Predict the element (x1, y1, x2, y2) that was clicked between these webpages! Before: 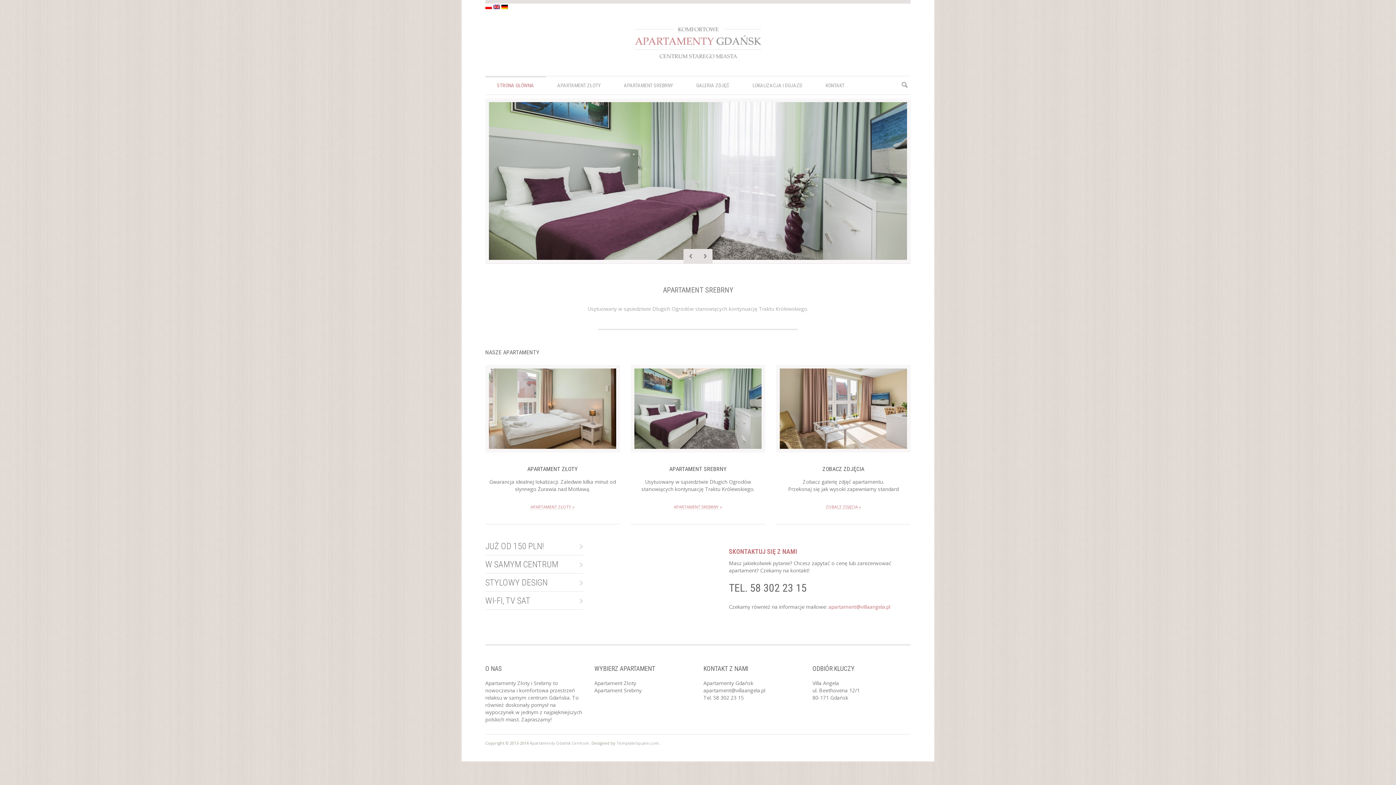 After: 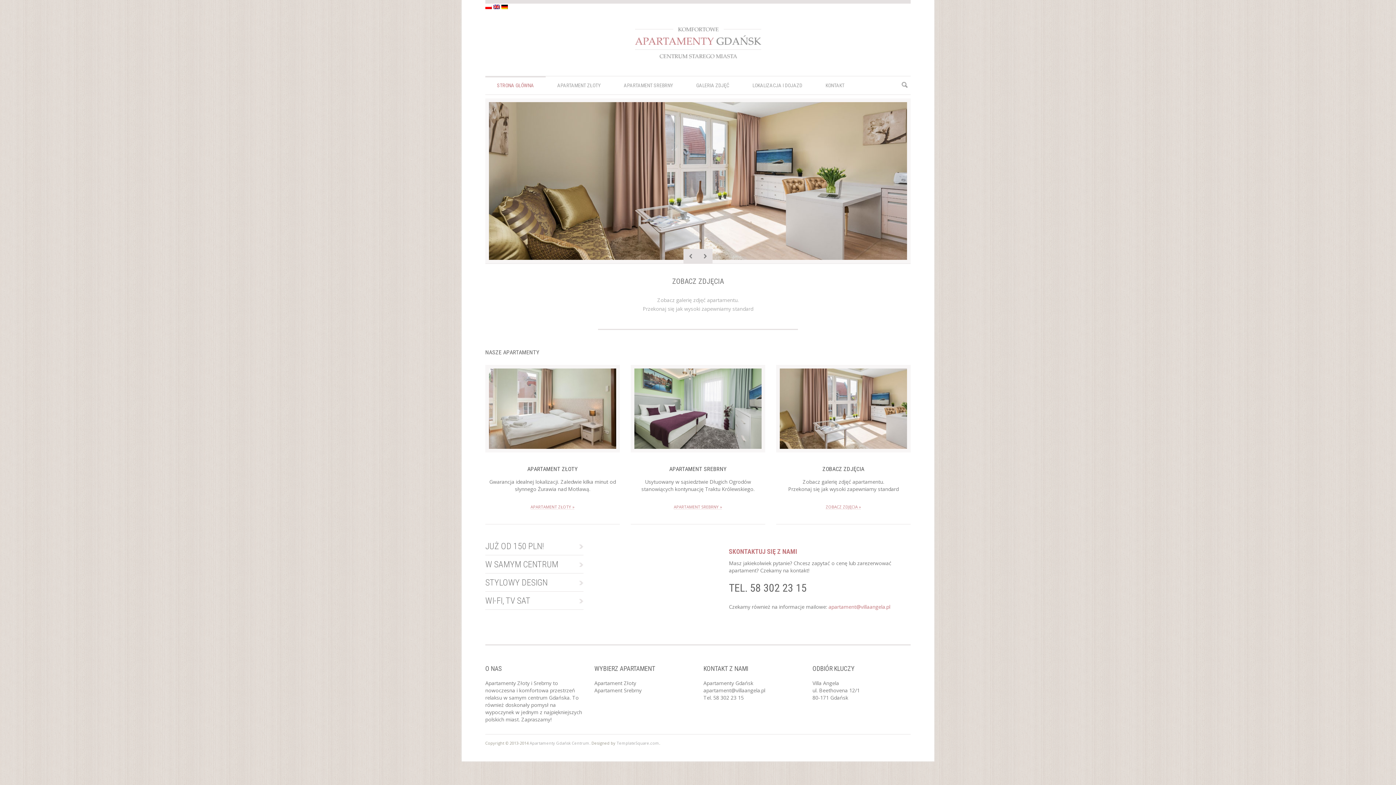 Action: bbox: (485, 82, 545, 88) label: STRONA GŁÓWNA